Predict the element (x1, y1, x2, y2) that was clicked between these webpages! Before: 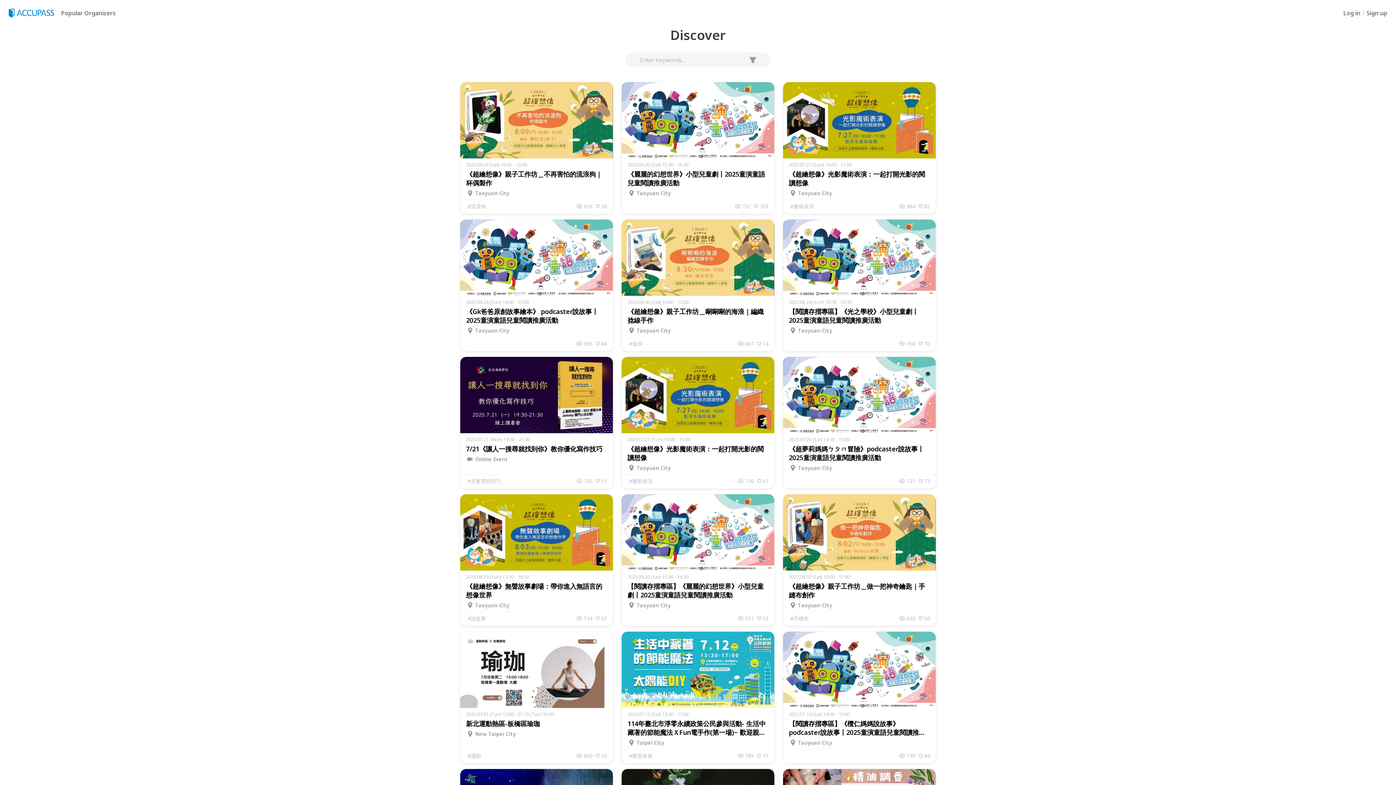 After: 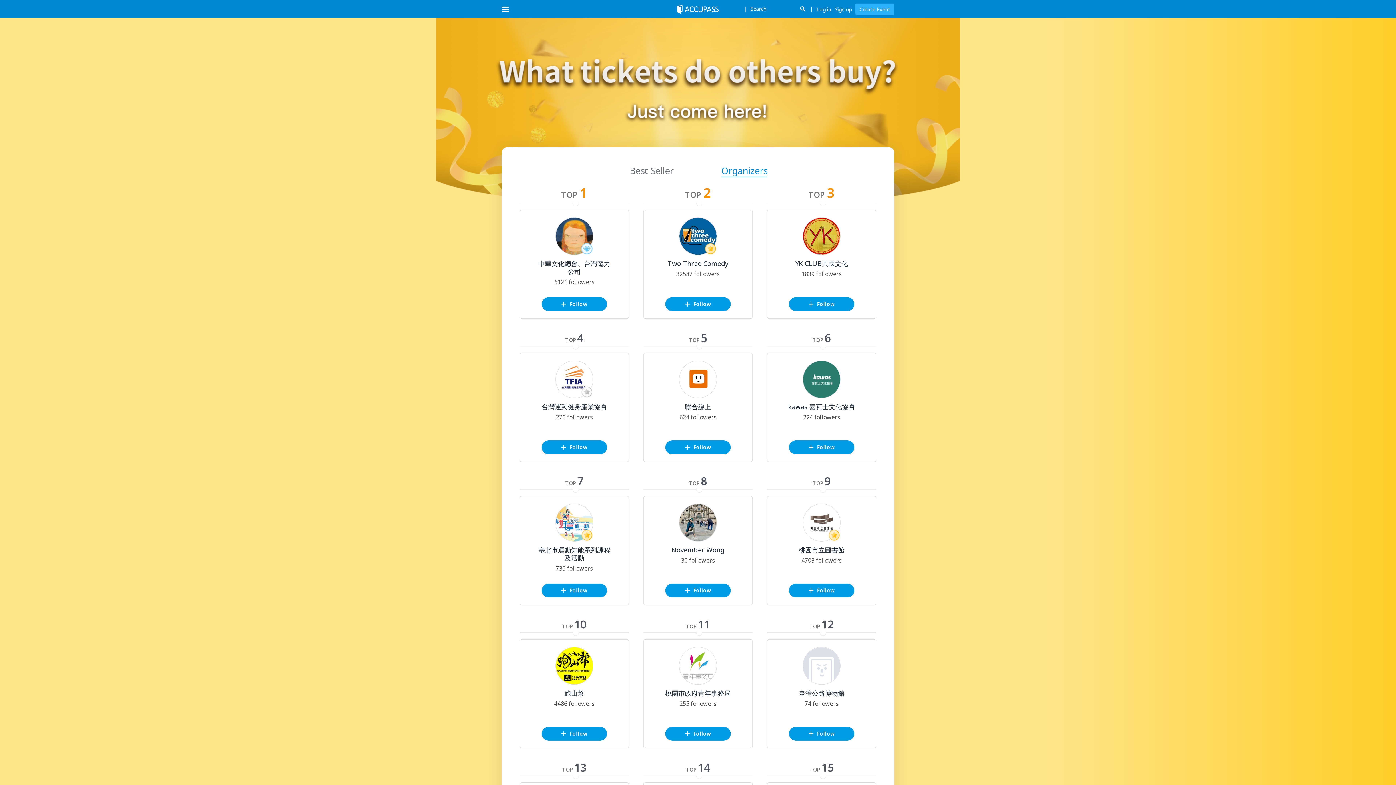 Action: bbox: (58, 9, 114, 16) label: Popular Organizers